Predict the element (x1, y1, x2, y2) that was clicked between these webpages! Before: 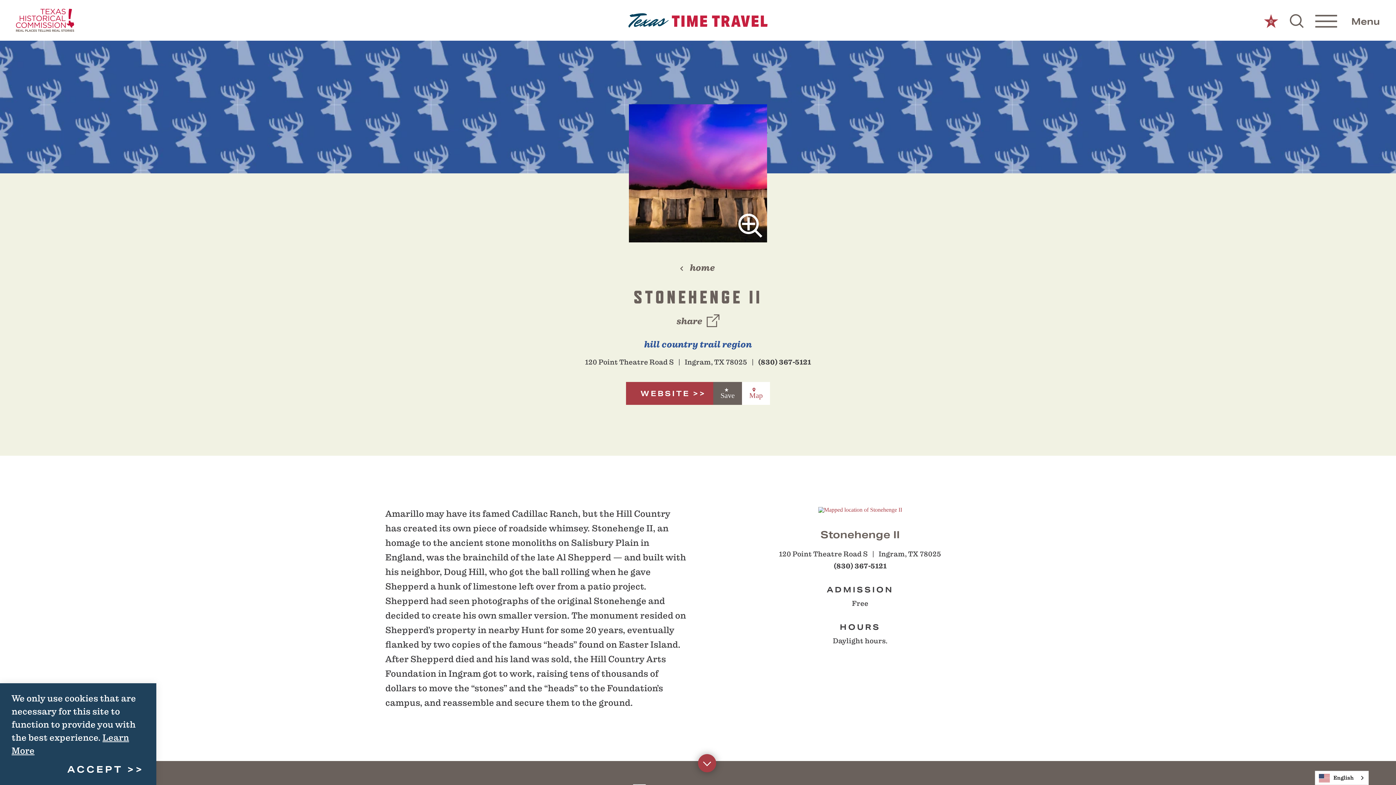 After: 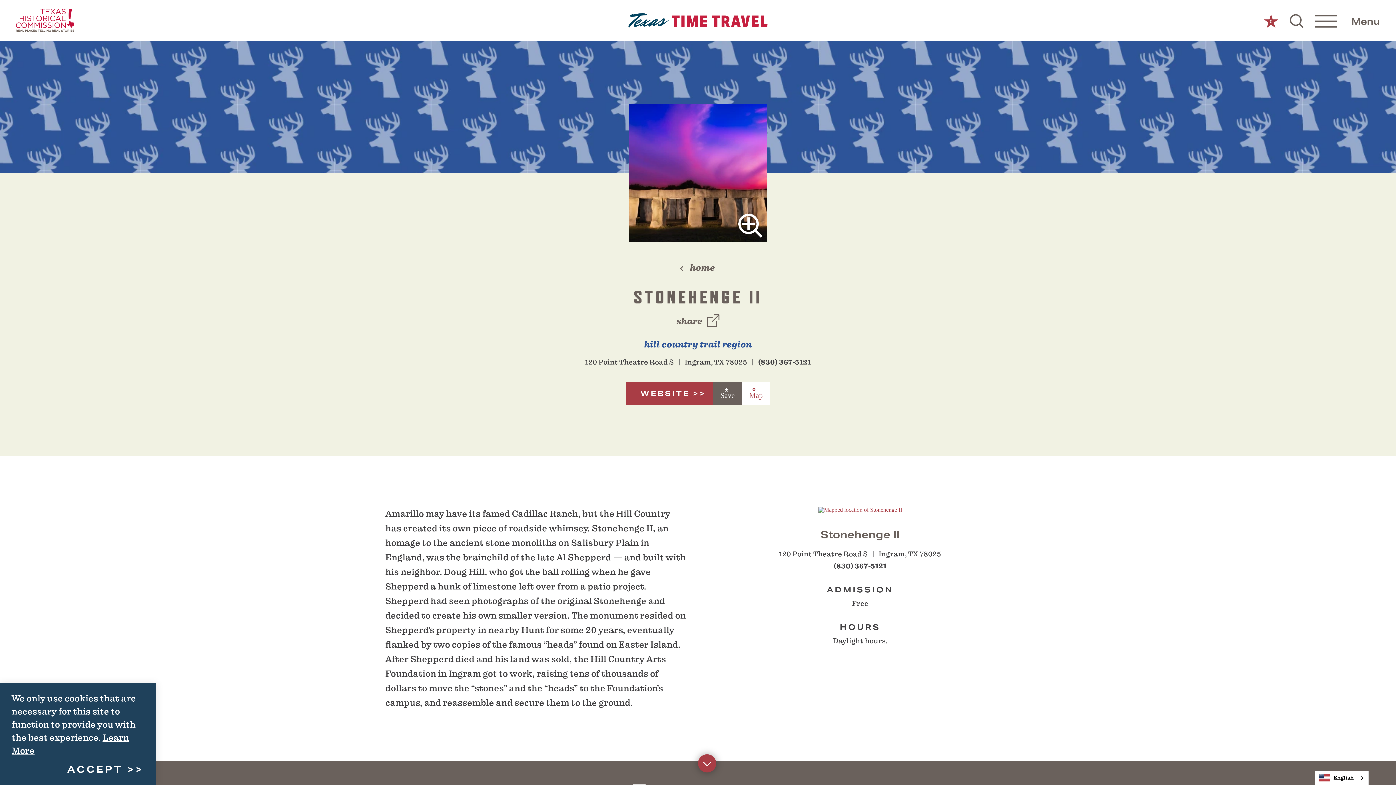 Action: bbox: (626, 382, 713, 405) label: WEBSITE